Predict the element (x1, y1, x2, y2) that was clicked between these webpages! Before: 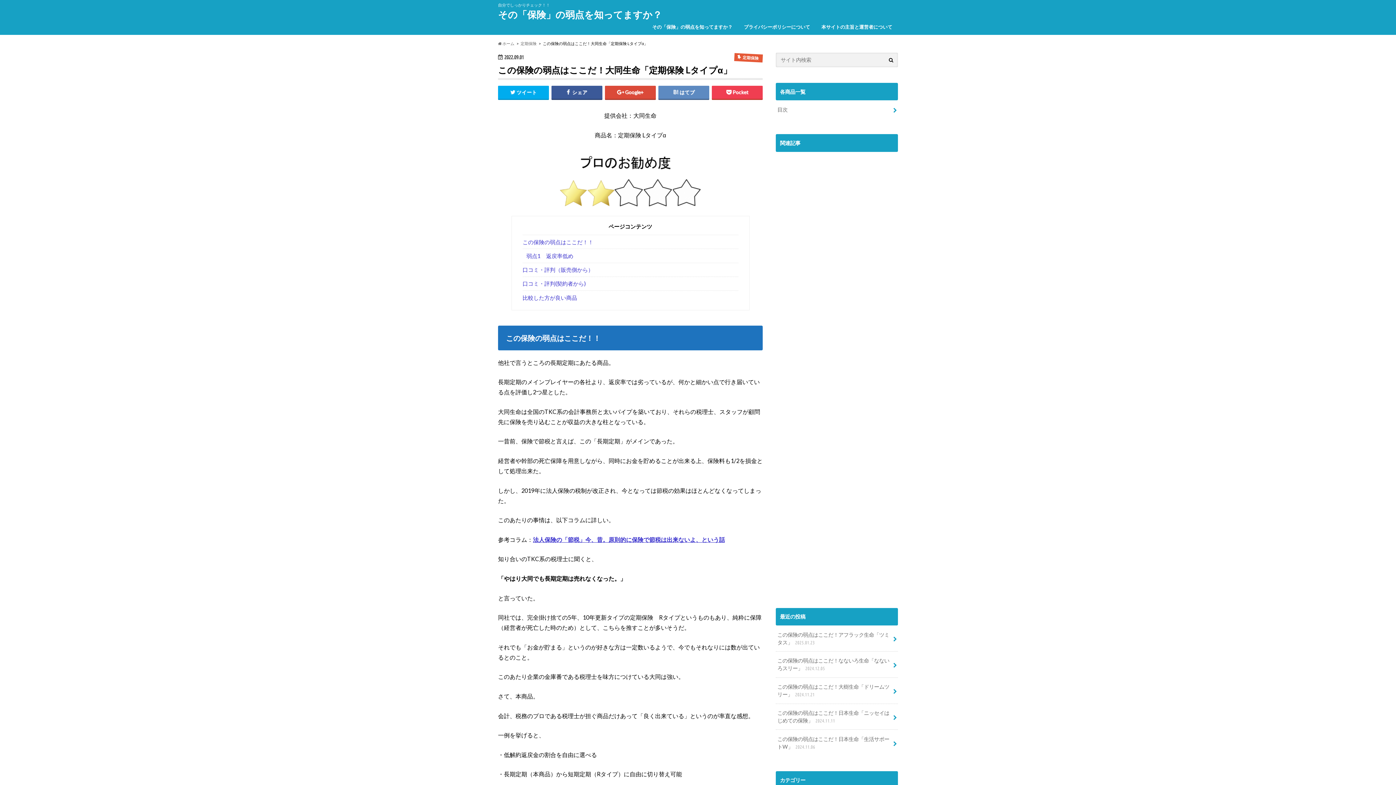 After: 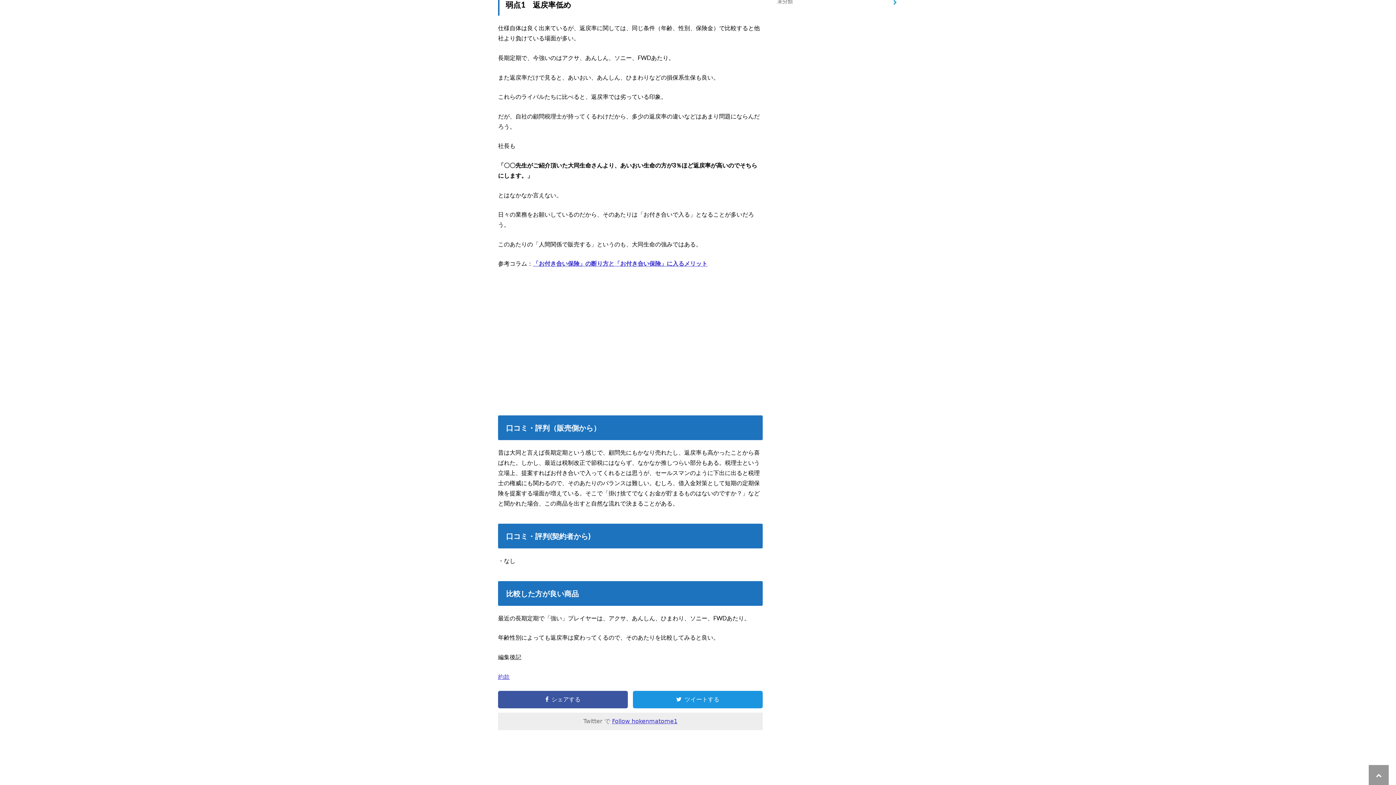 Action: bbox: (522, 248, 738, 262) label: 弱点1　返戻率低め